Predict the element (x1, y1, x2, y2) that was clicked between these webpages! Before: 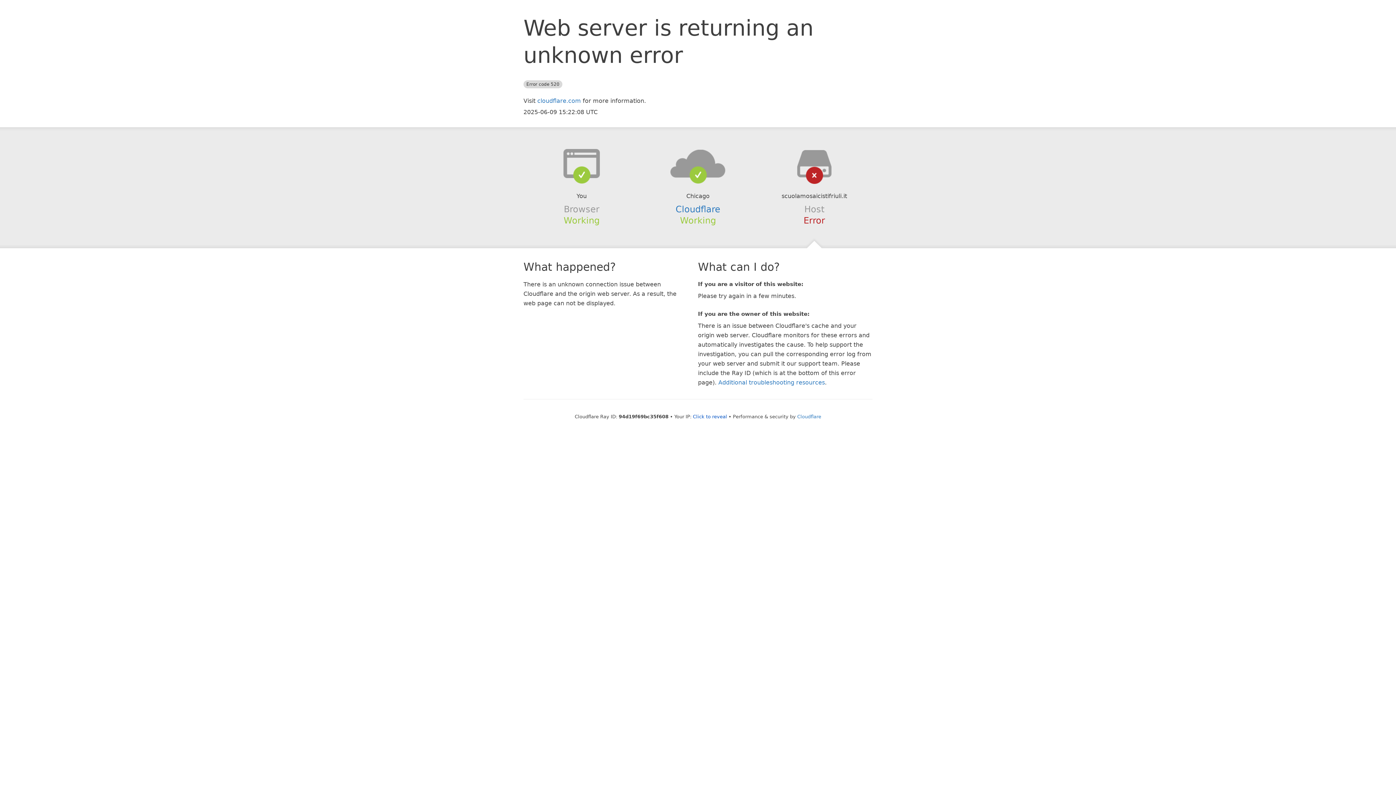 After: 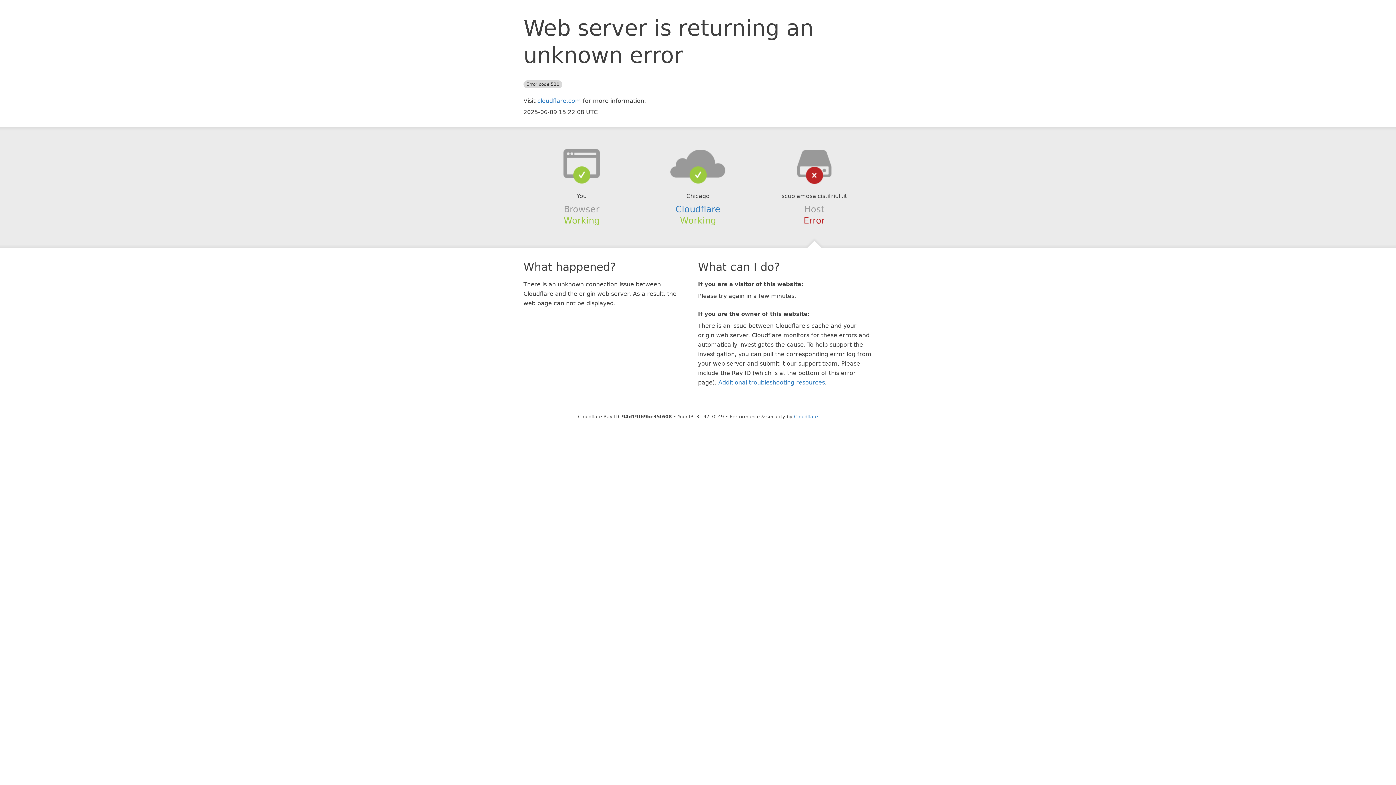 Action: bbox: (693, 414, 727, 419) label: Click to reveal